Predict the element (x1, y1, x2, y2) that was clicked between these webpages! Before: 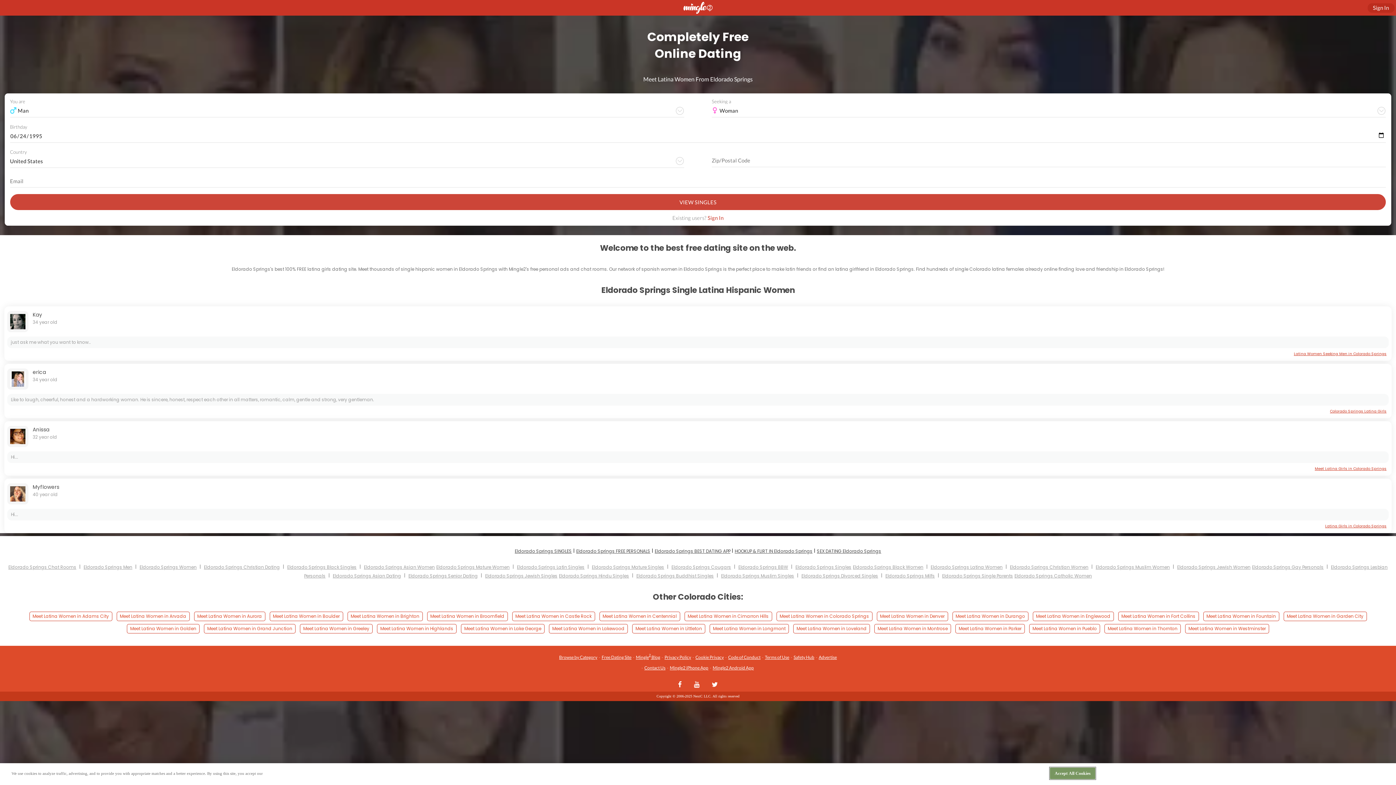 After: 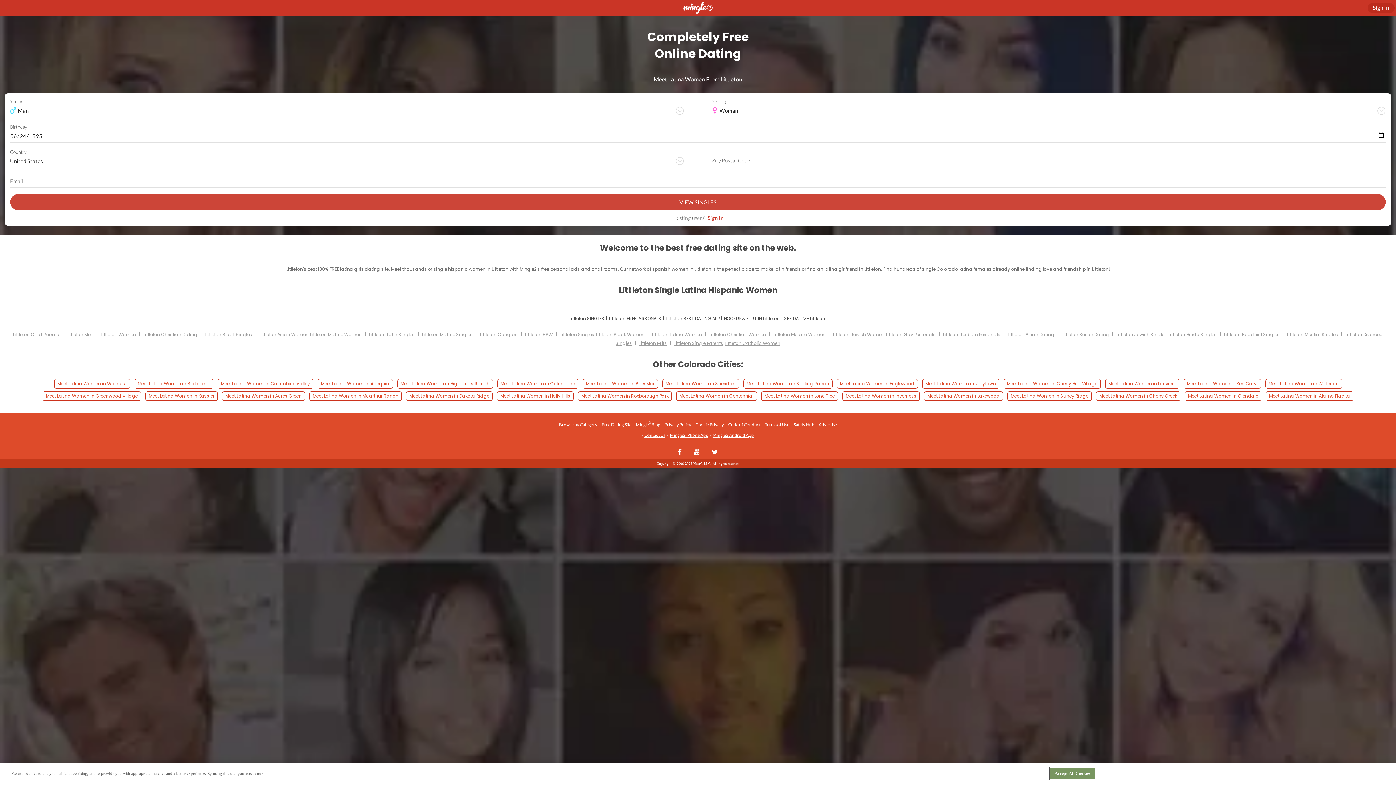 Action: label: Meet Latina Women in Littleton bbox: (632, 624, 705, 633)